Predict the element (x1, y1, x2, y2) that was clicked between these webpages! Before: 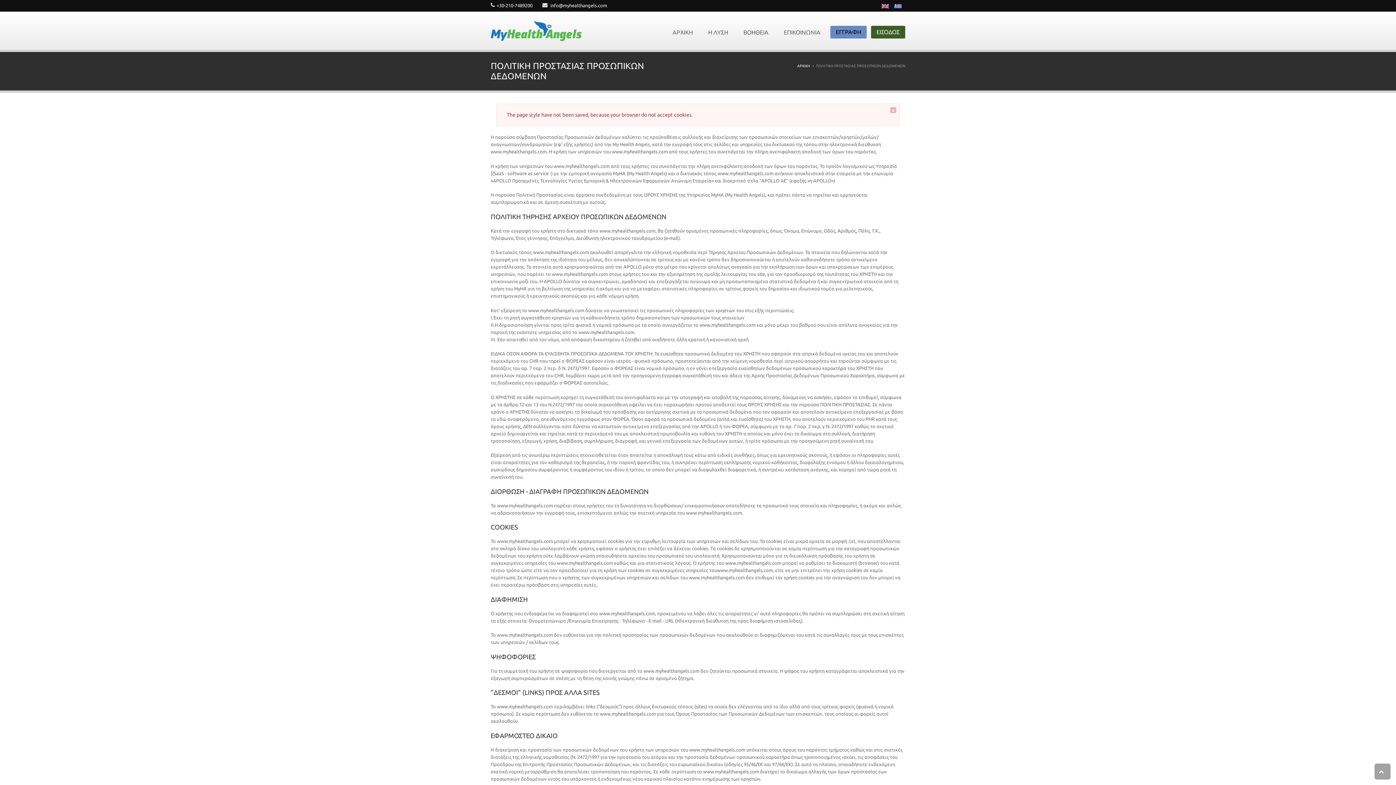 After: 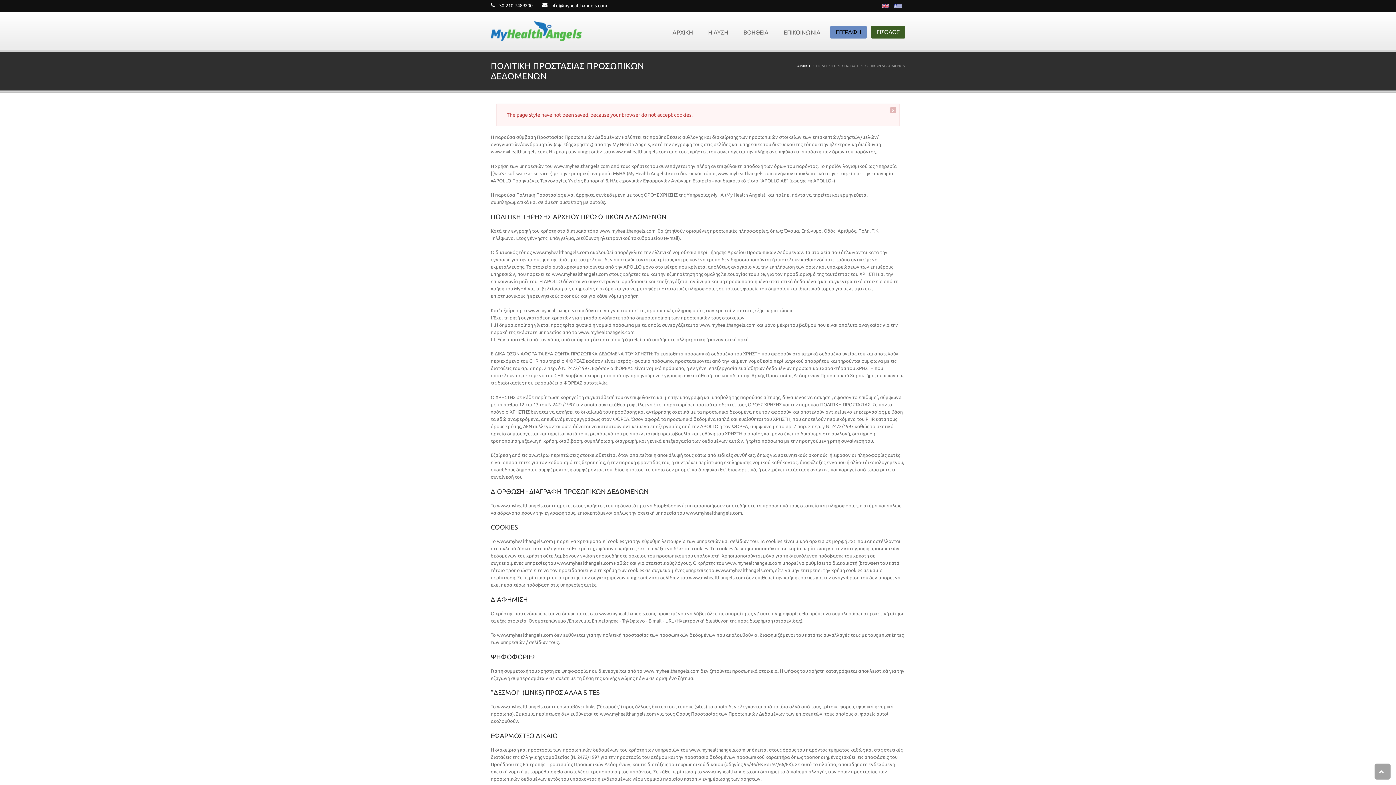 Action: label: info@myhealthangels.com bbox: (550, 2, 607, 8)